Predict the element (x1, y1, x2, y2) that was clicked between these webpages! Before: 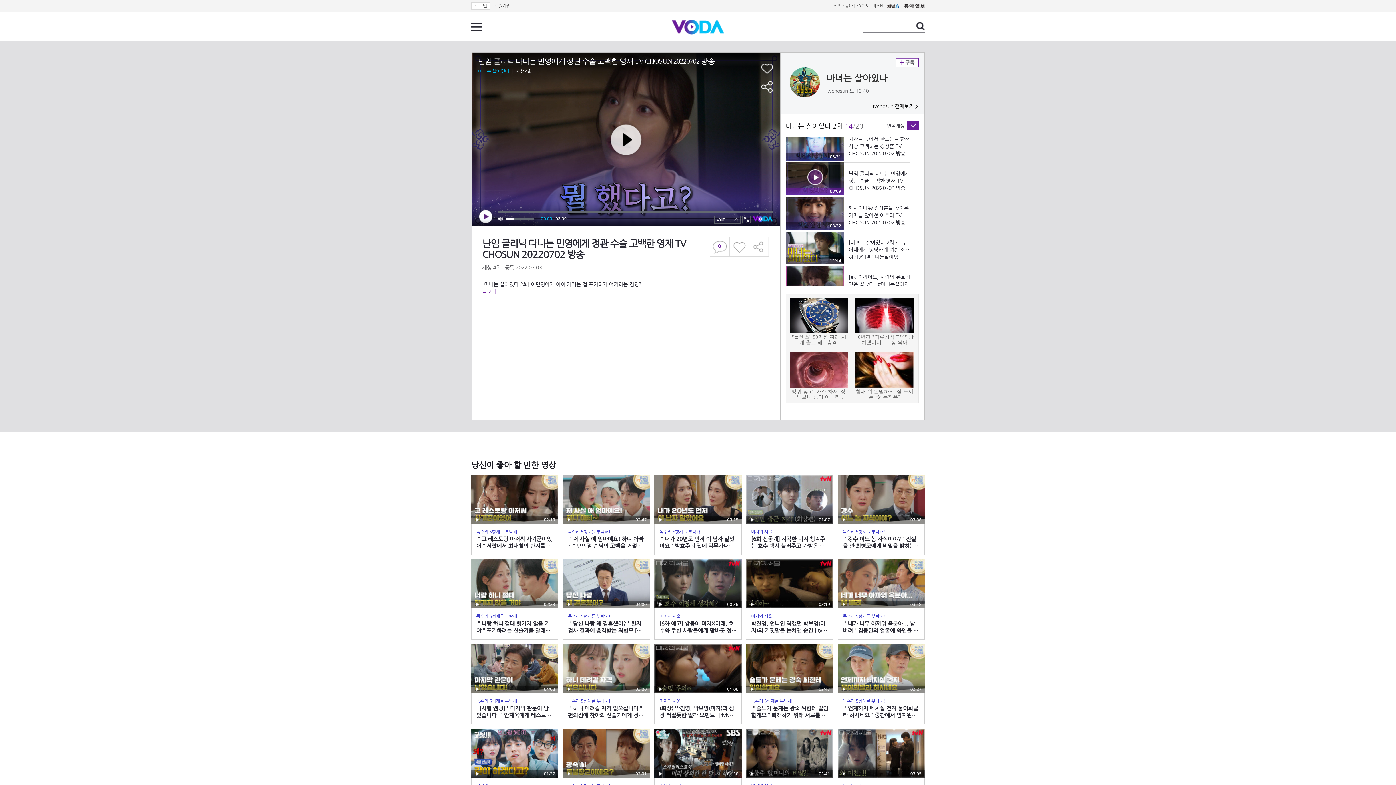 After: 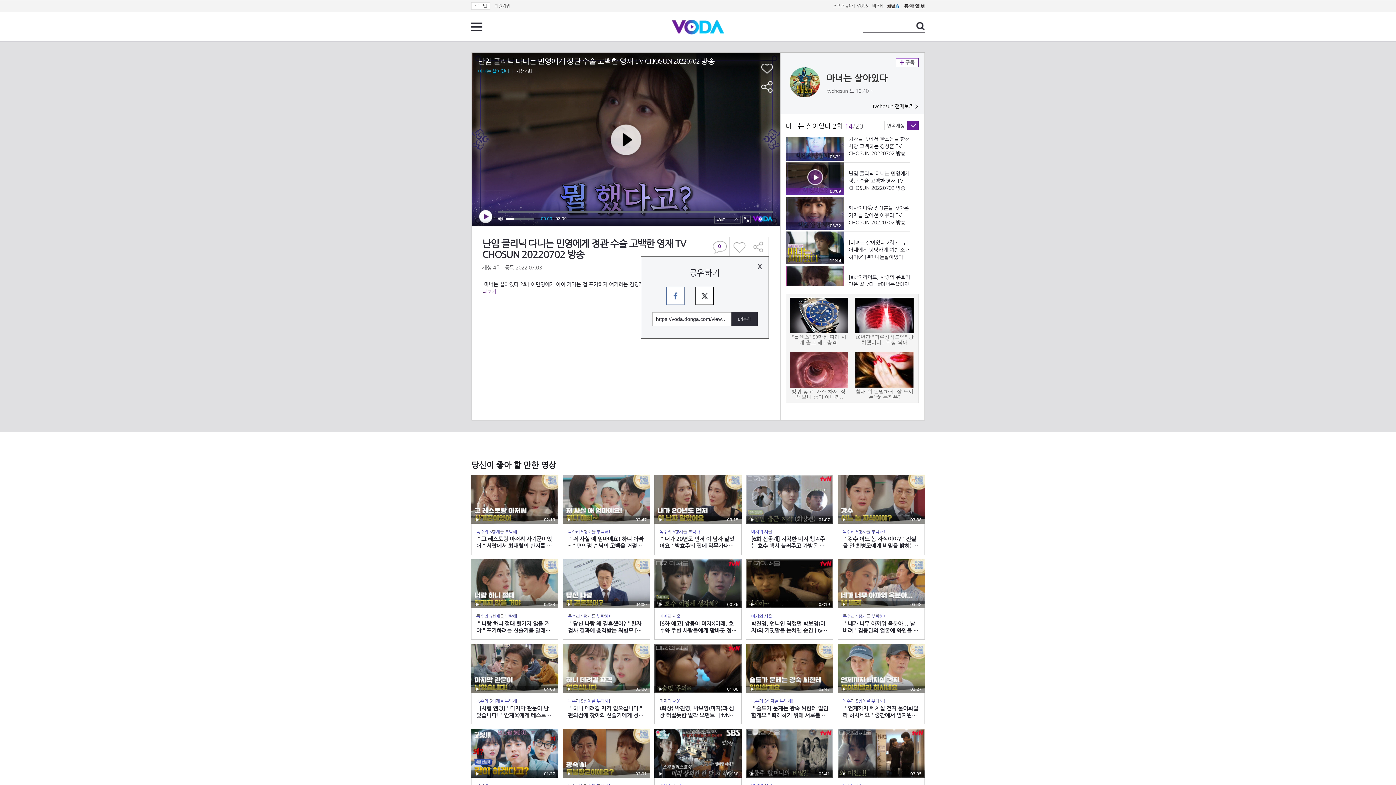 Action: label: 공유하기 bbox: (749, 236, 768, 256)